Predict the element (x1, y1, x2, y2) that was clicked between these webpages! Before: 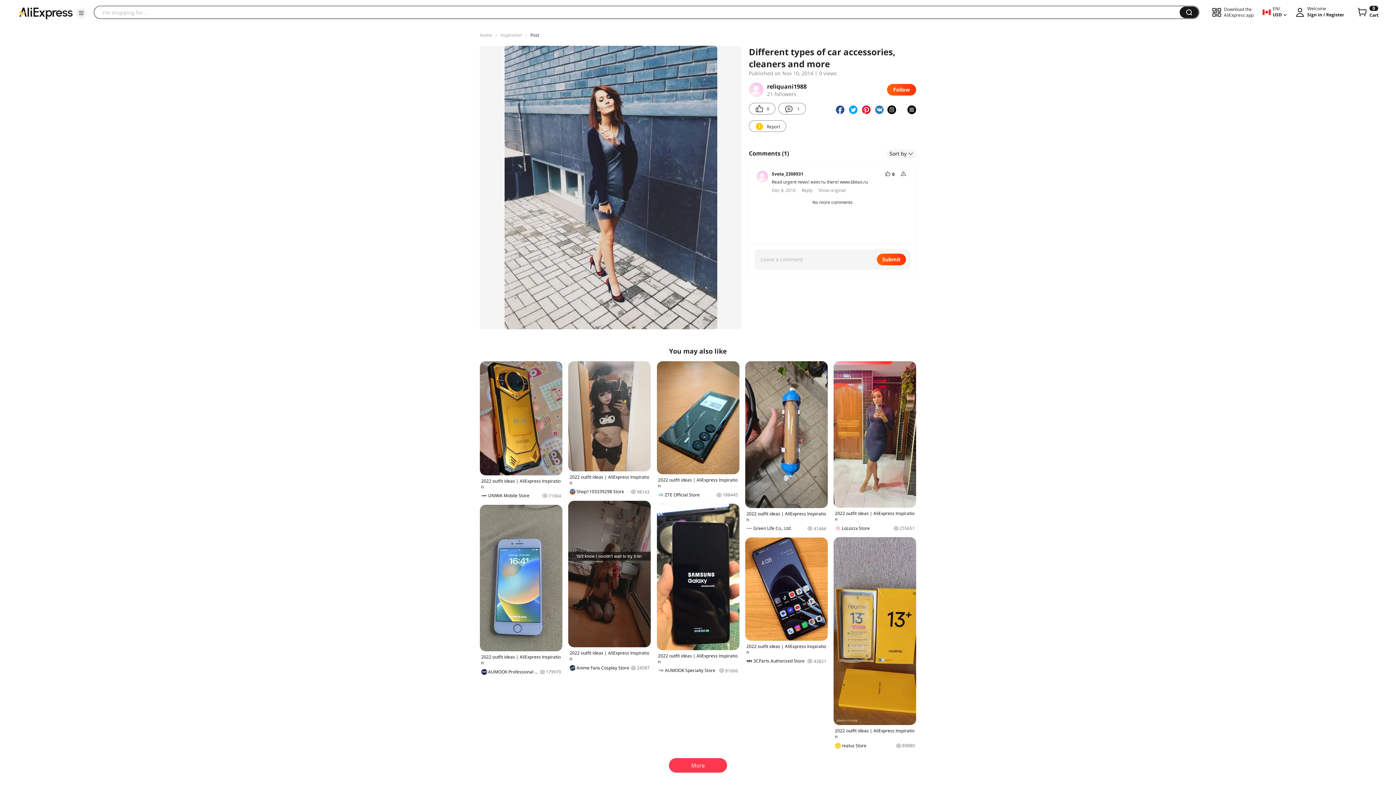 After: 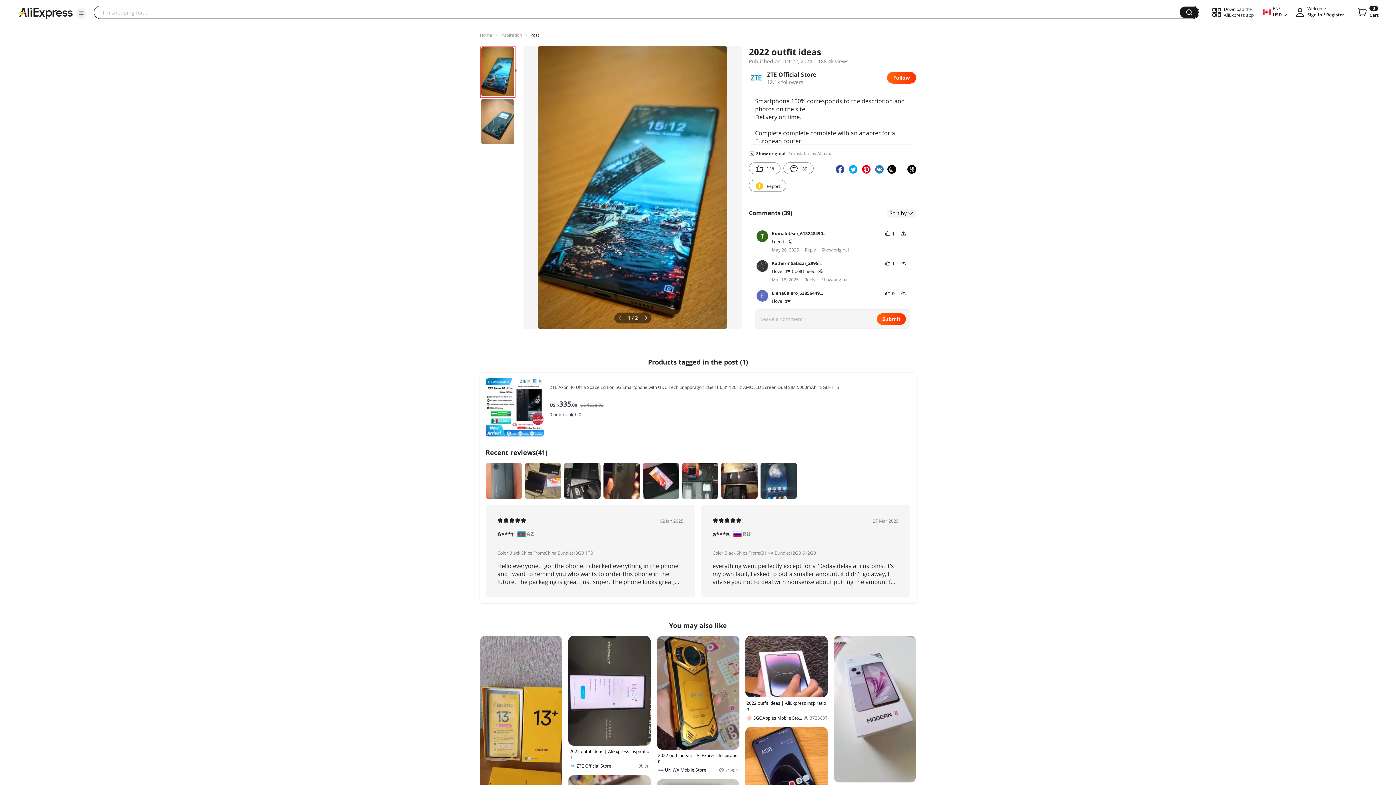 Action: bbox: (656, 361, 739, 498) label: 2022 outfit ideas | AliExpress Inspiration
ZTE Official Store
188445